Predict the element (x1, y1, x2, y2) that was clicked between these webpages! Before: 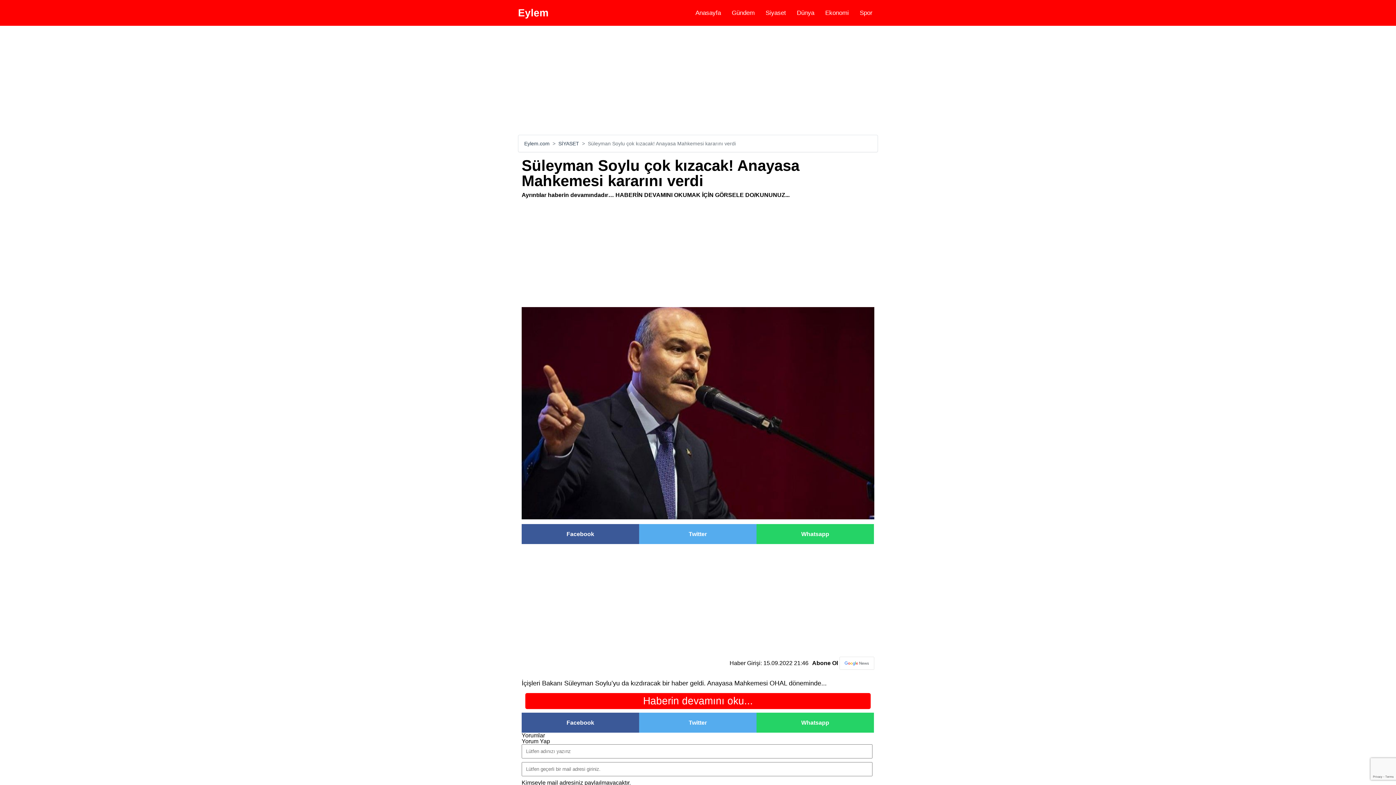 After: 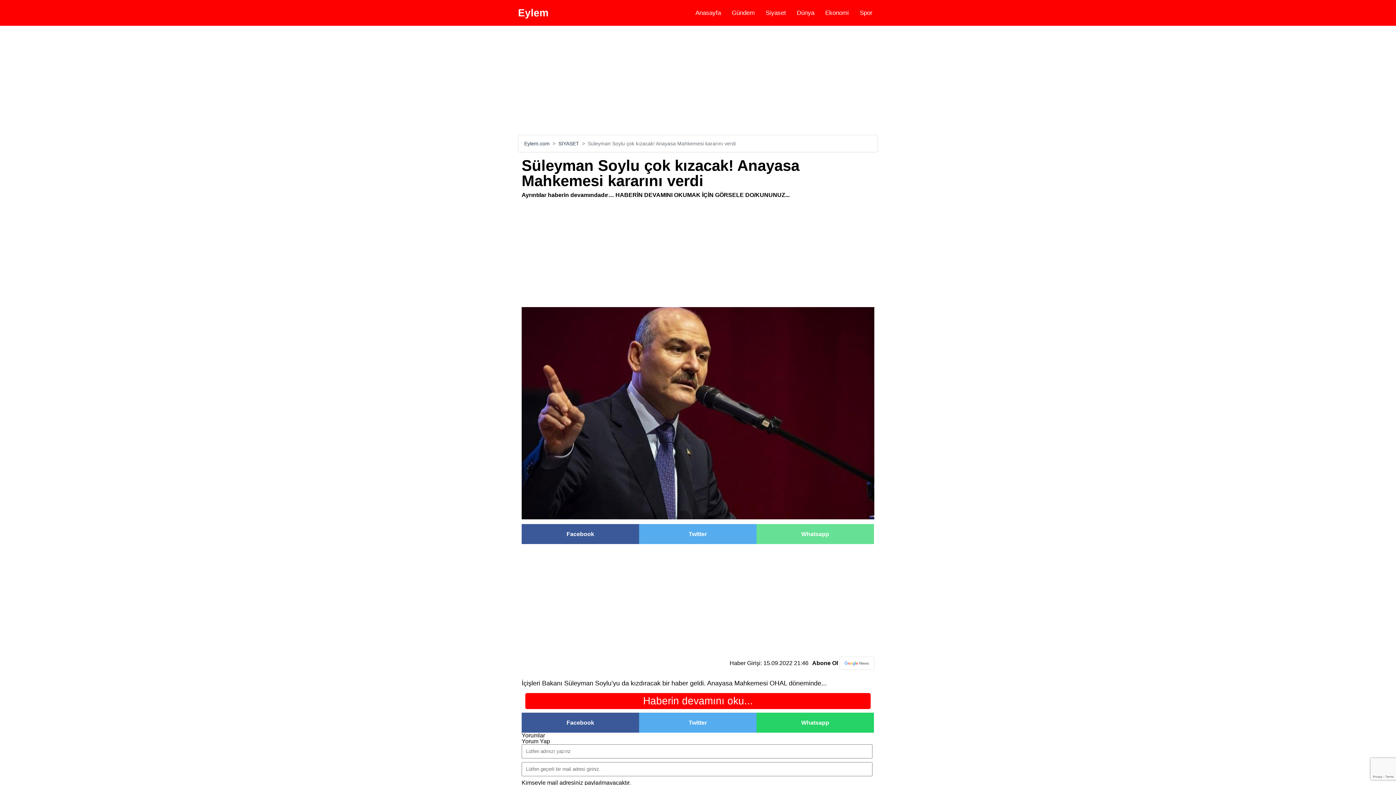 Action: bbox: (756, 524, 874, 544) label: Whatsapp